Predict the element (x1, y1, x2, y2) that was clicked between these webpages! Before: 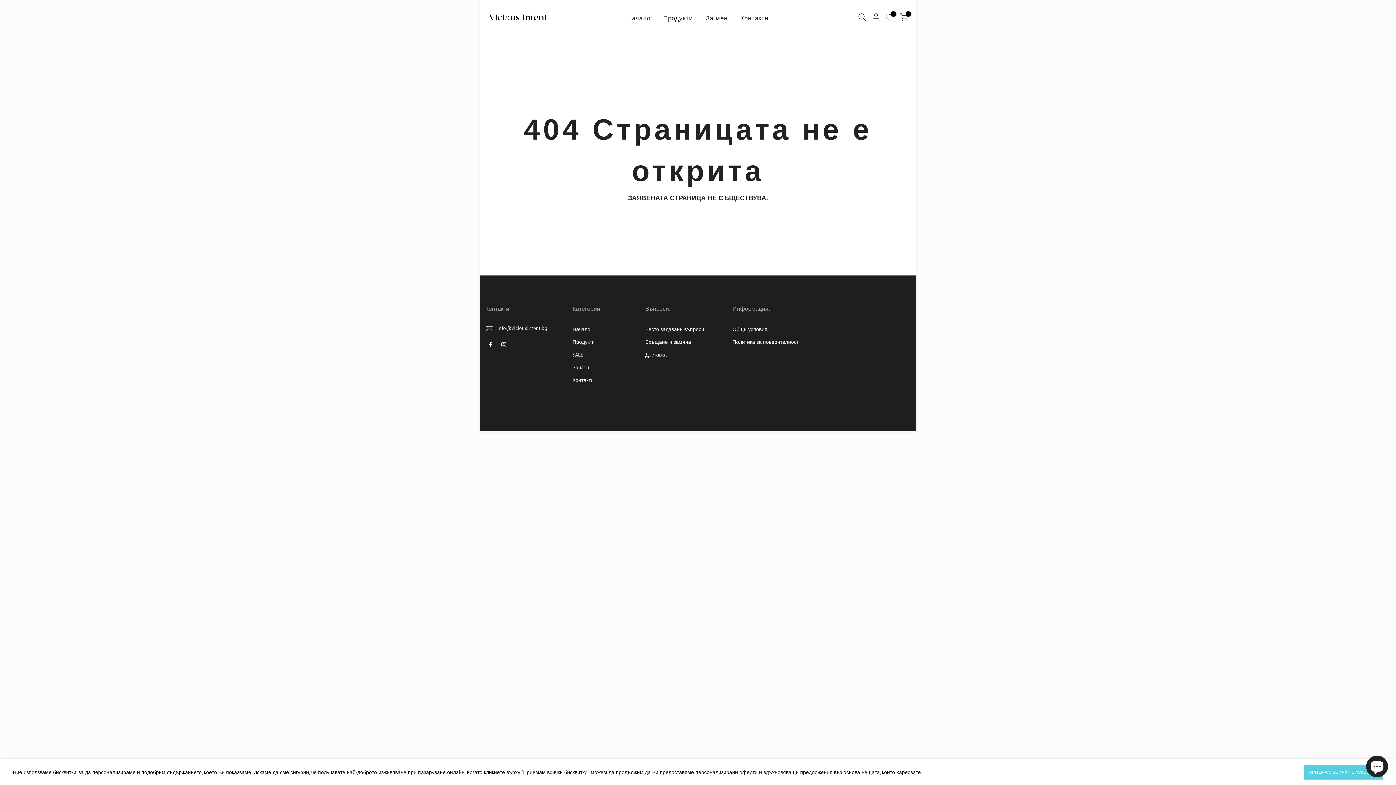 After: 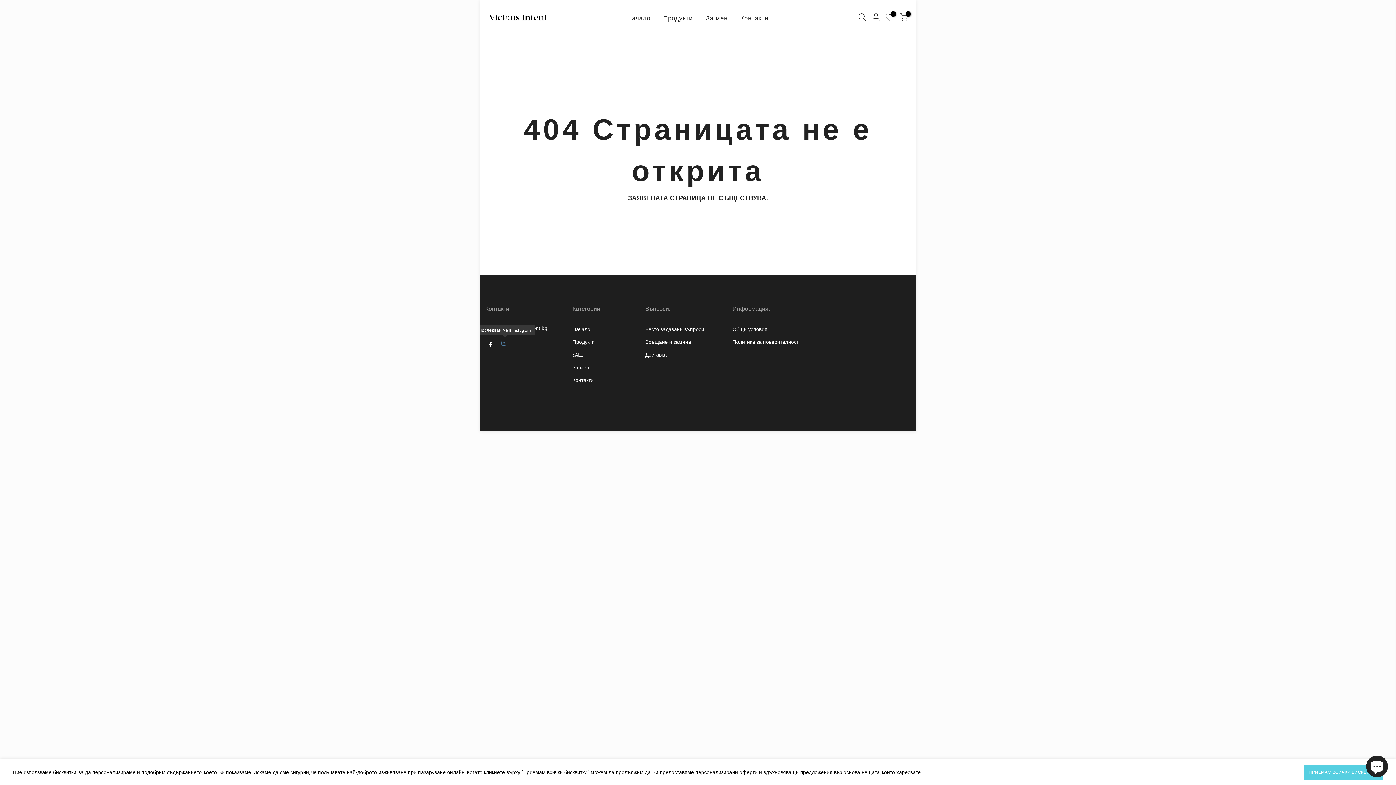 Action: bbox: (501, 339, 508, 348)